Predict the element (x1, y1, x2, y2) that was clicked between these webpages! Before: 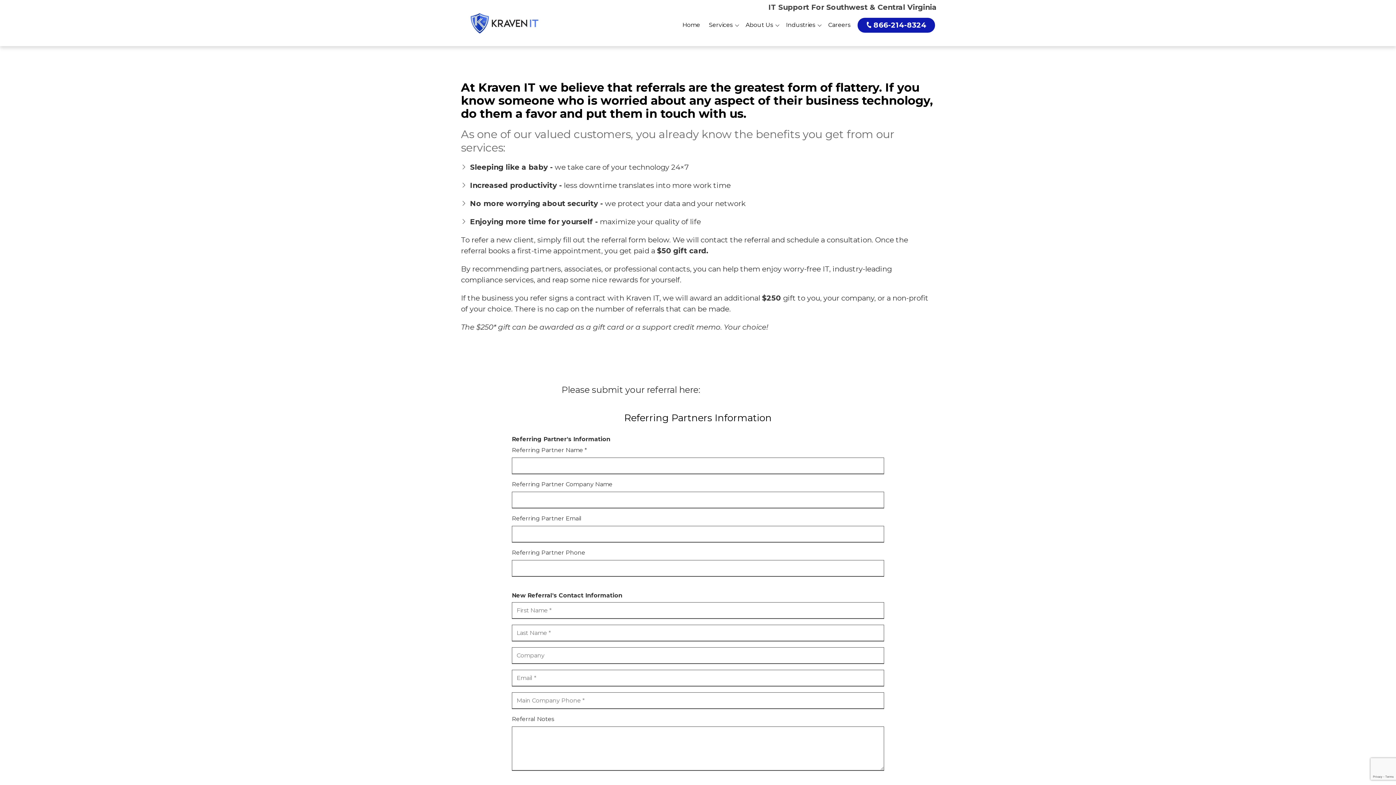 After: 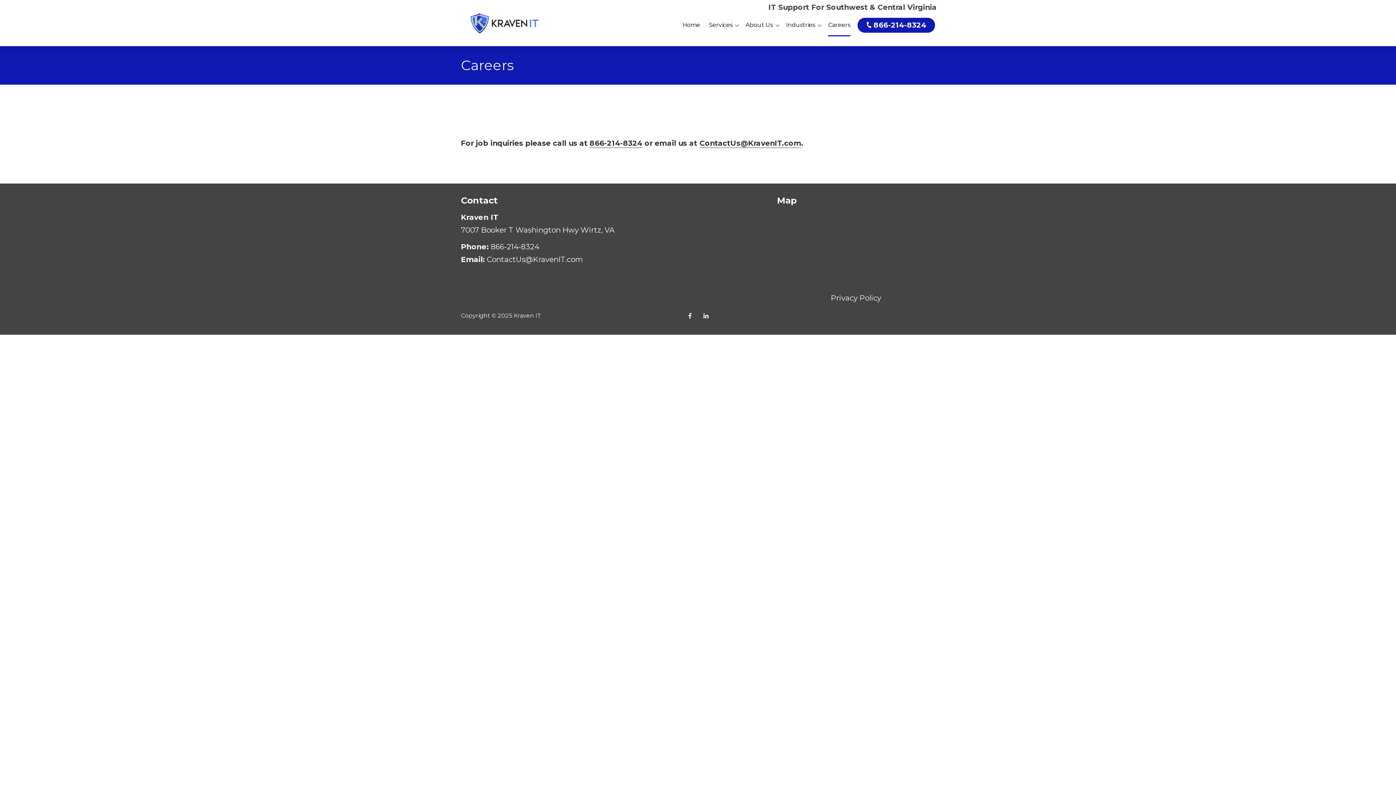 Action: bbox: (824, 17, 854, 32) label: Careers